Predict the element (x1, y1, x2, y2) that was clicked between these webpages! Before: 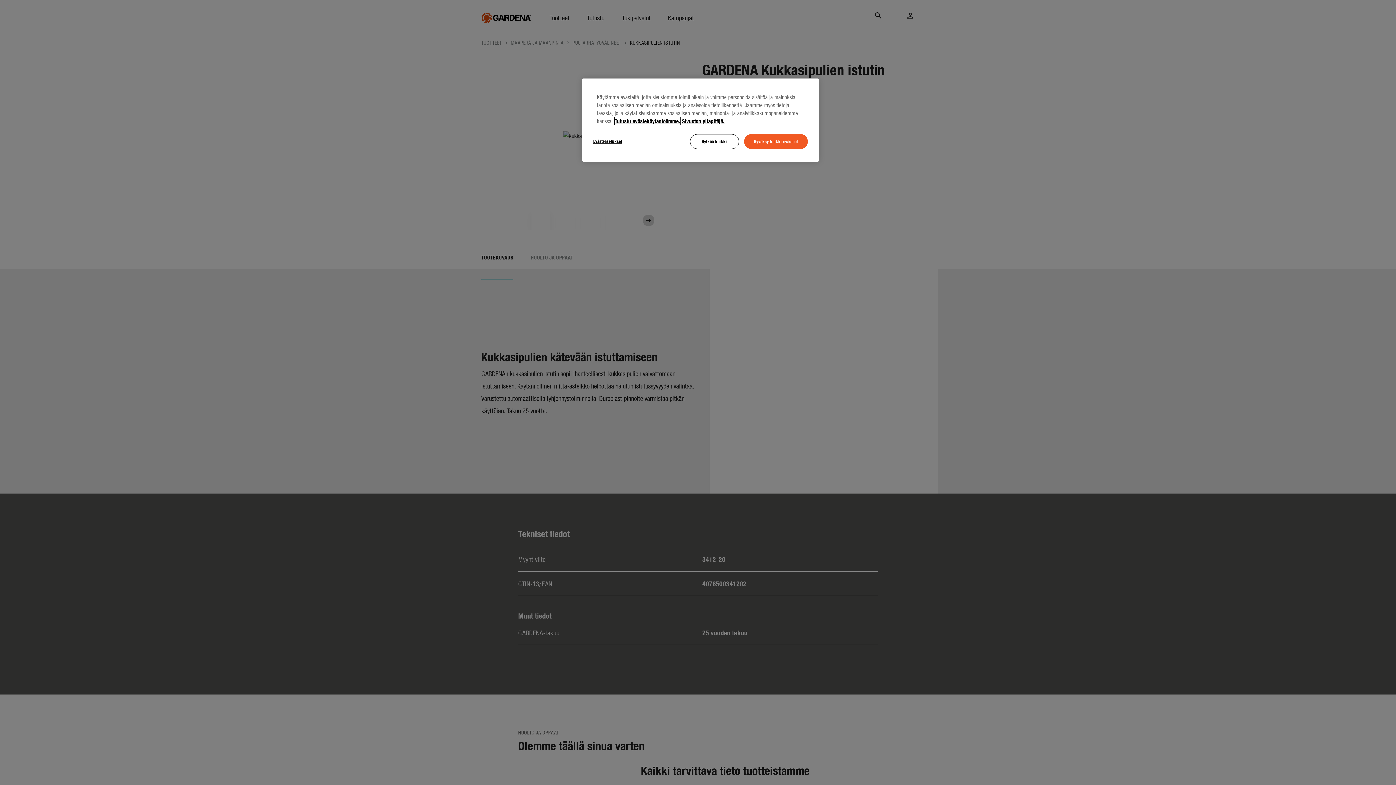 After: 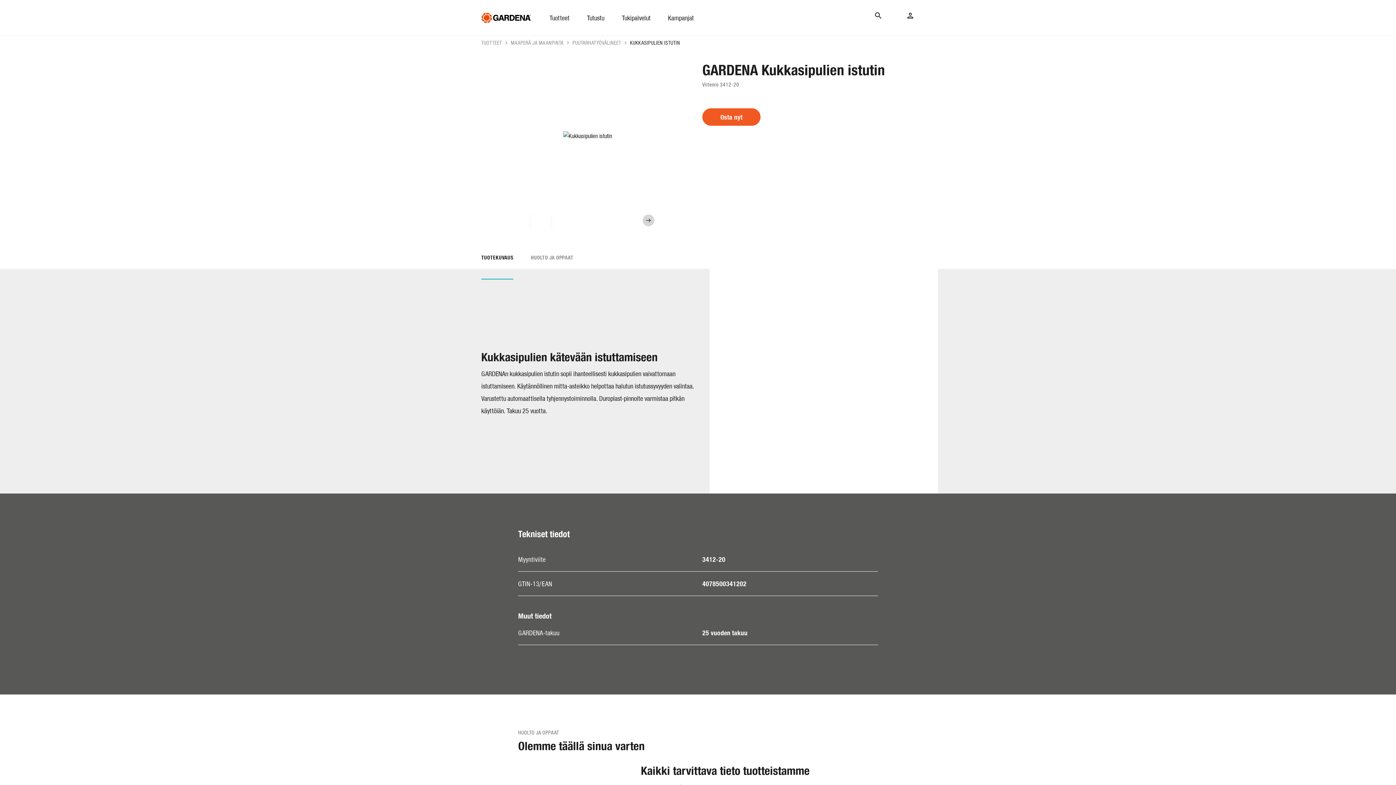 Action: bbox: (744, 134, 808, 149) label: Hyväksy kaikki evästeet